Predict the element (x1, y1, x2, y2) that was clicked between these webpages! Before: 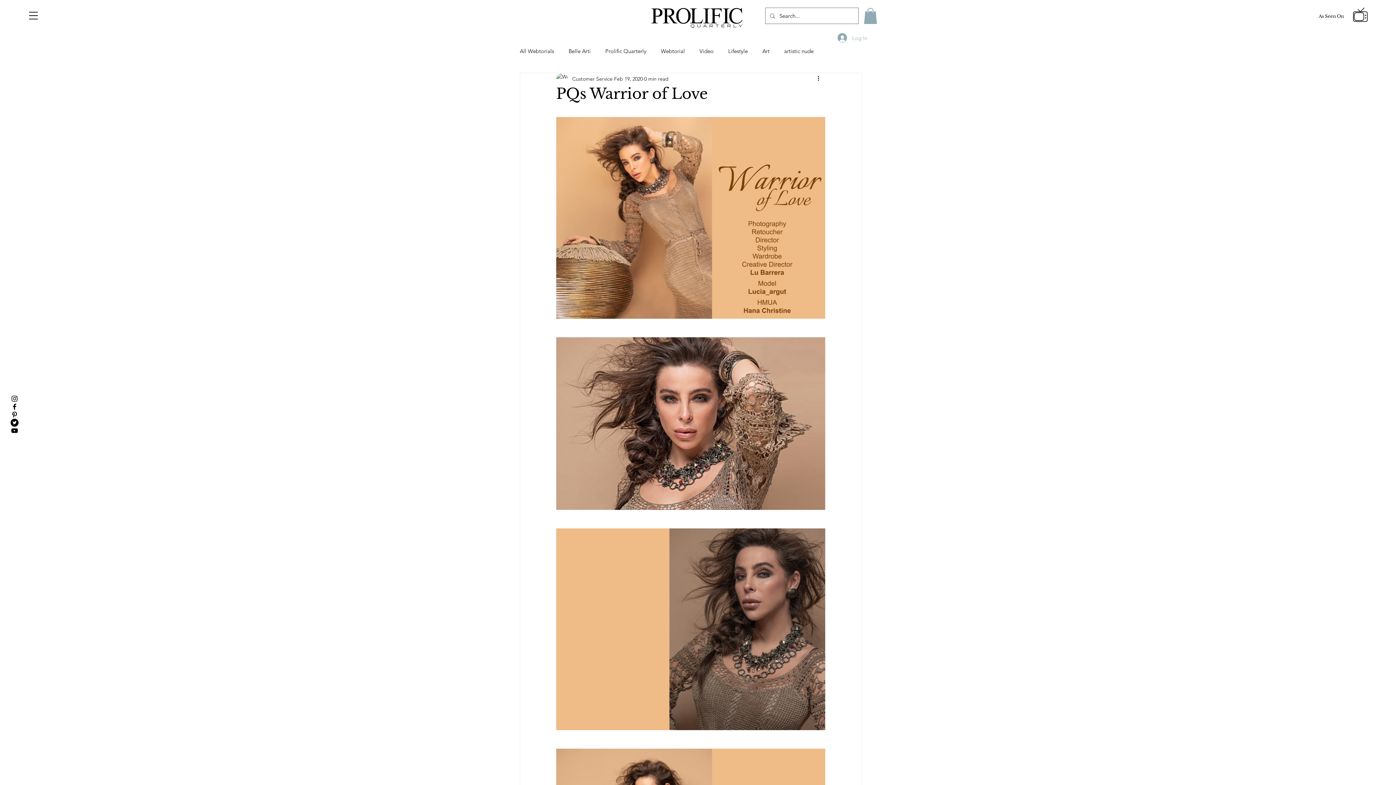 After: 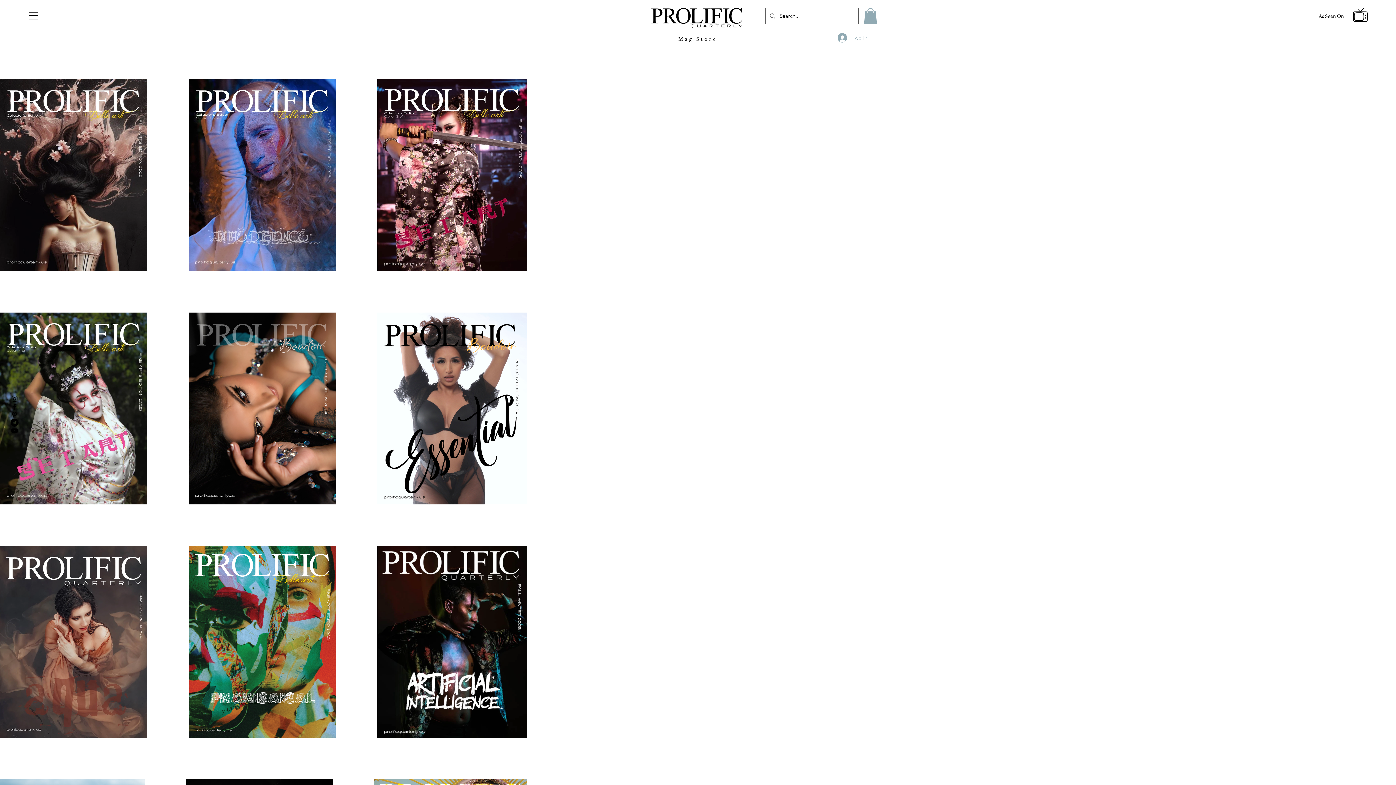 Action: bbox: (1312, 9, 1350, 23) label: As Seen On